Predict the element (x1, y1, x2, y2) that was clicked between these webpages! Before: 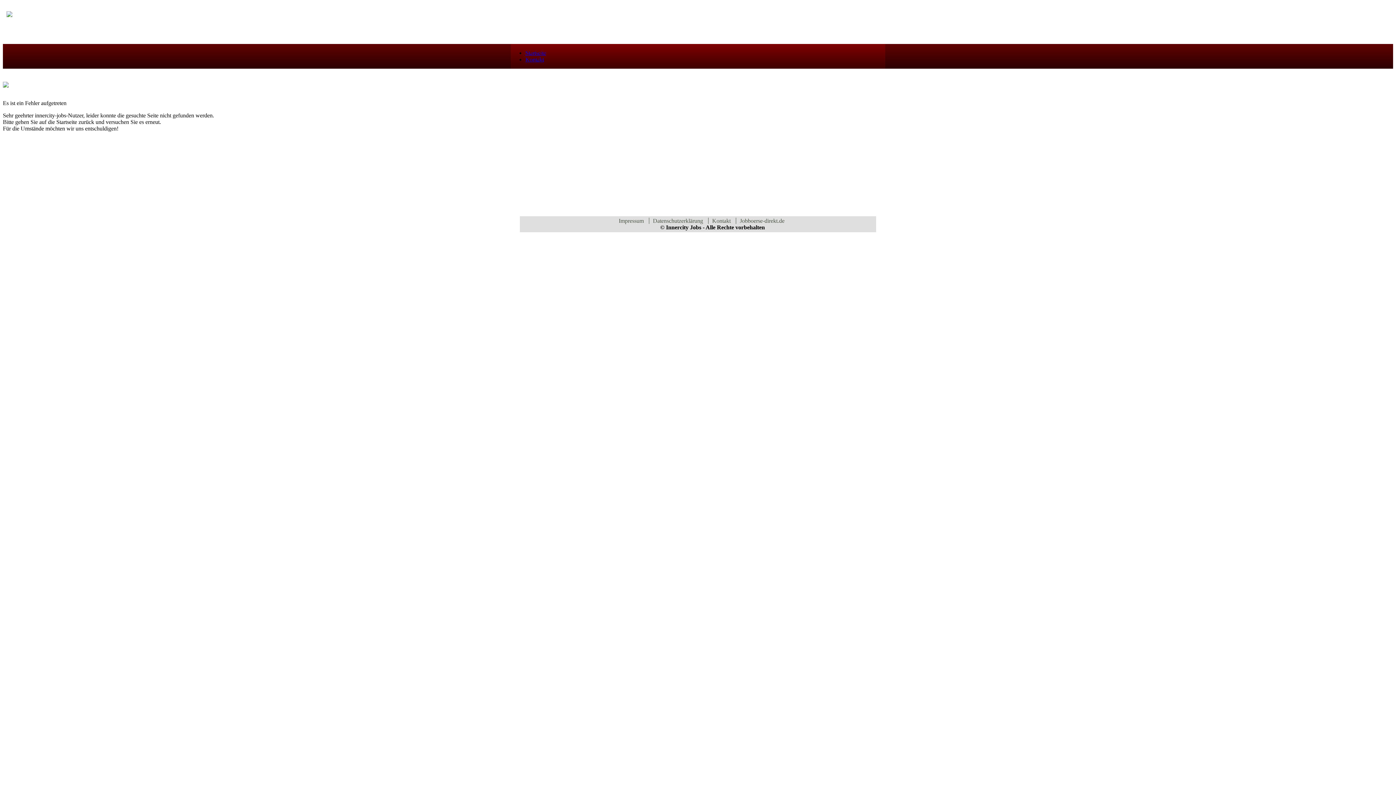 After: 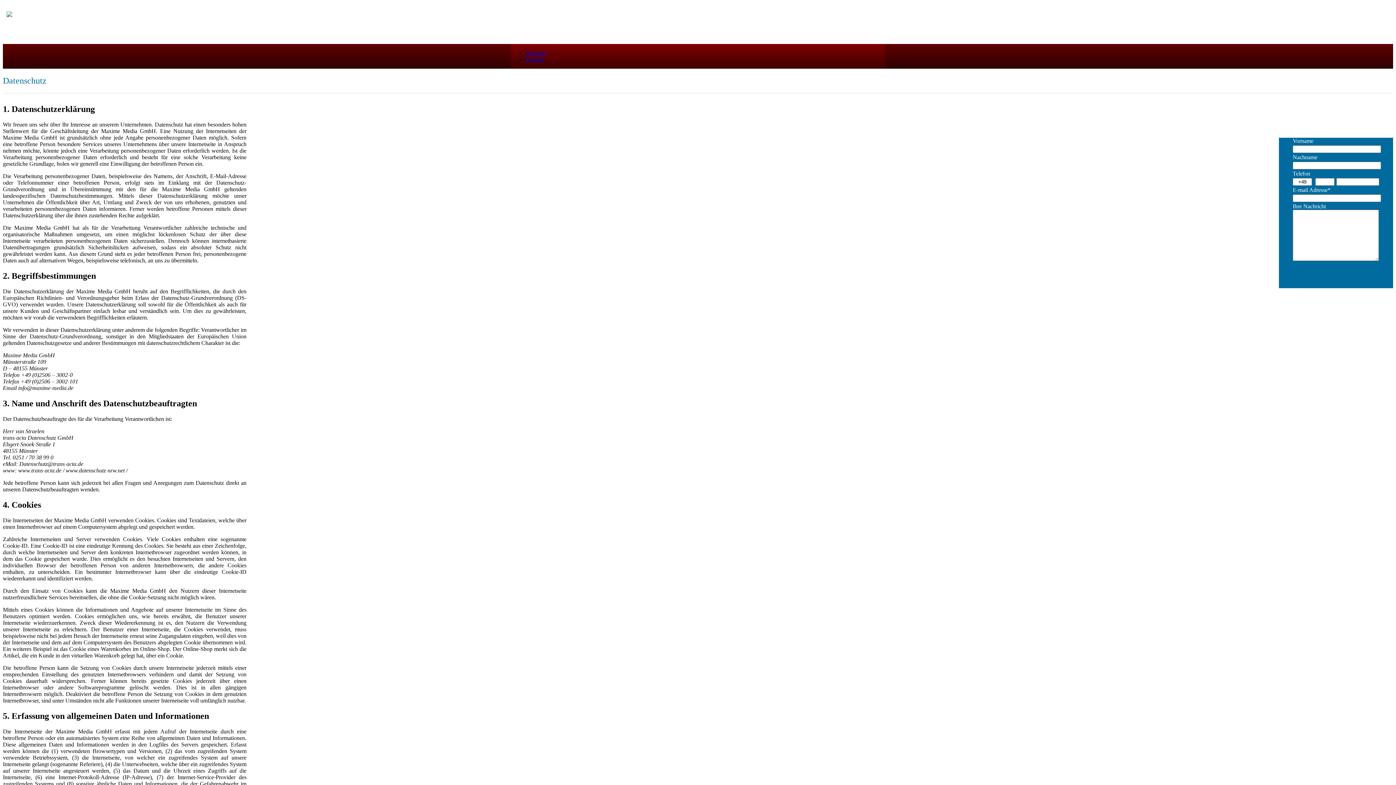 Action: bbox: (649, 217, 706, 224) label: Datenschutzerklärung